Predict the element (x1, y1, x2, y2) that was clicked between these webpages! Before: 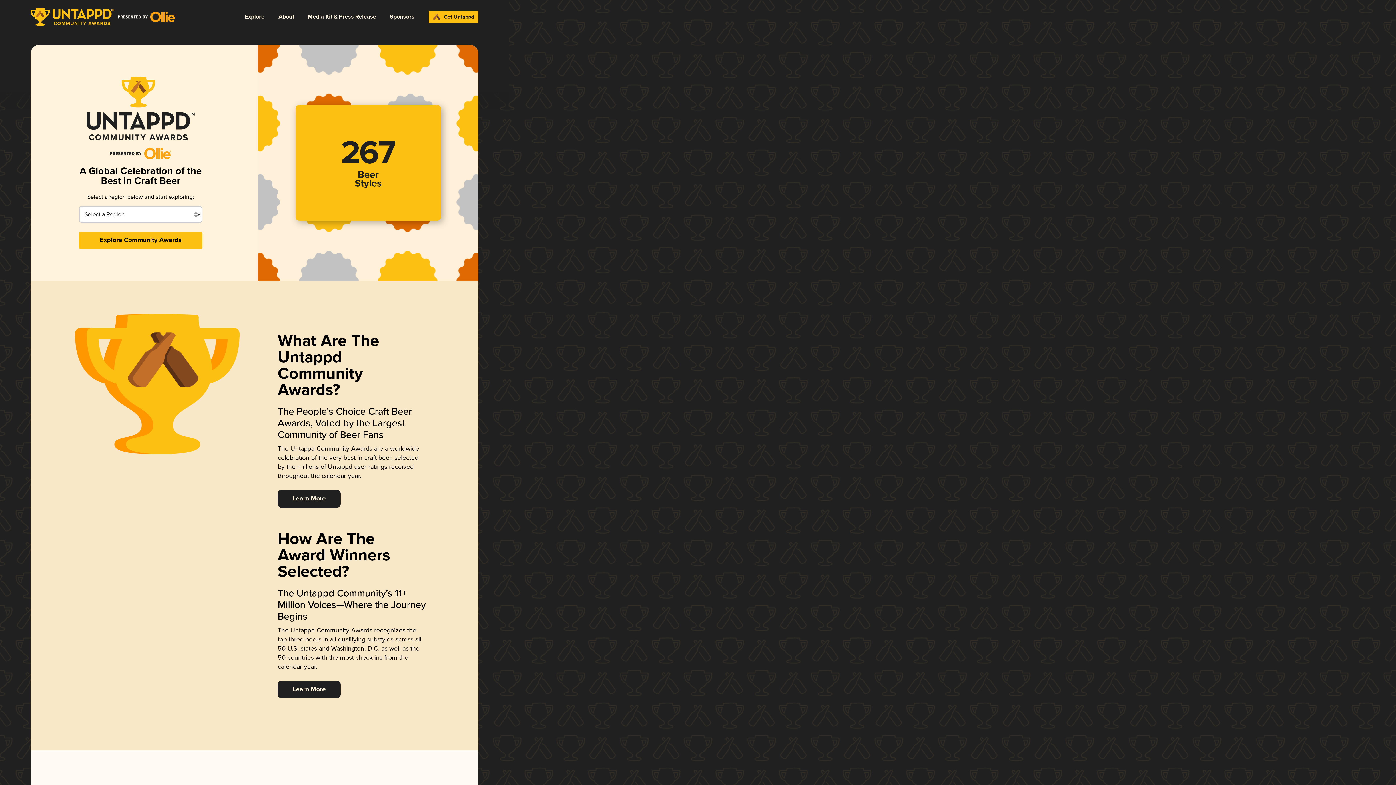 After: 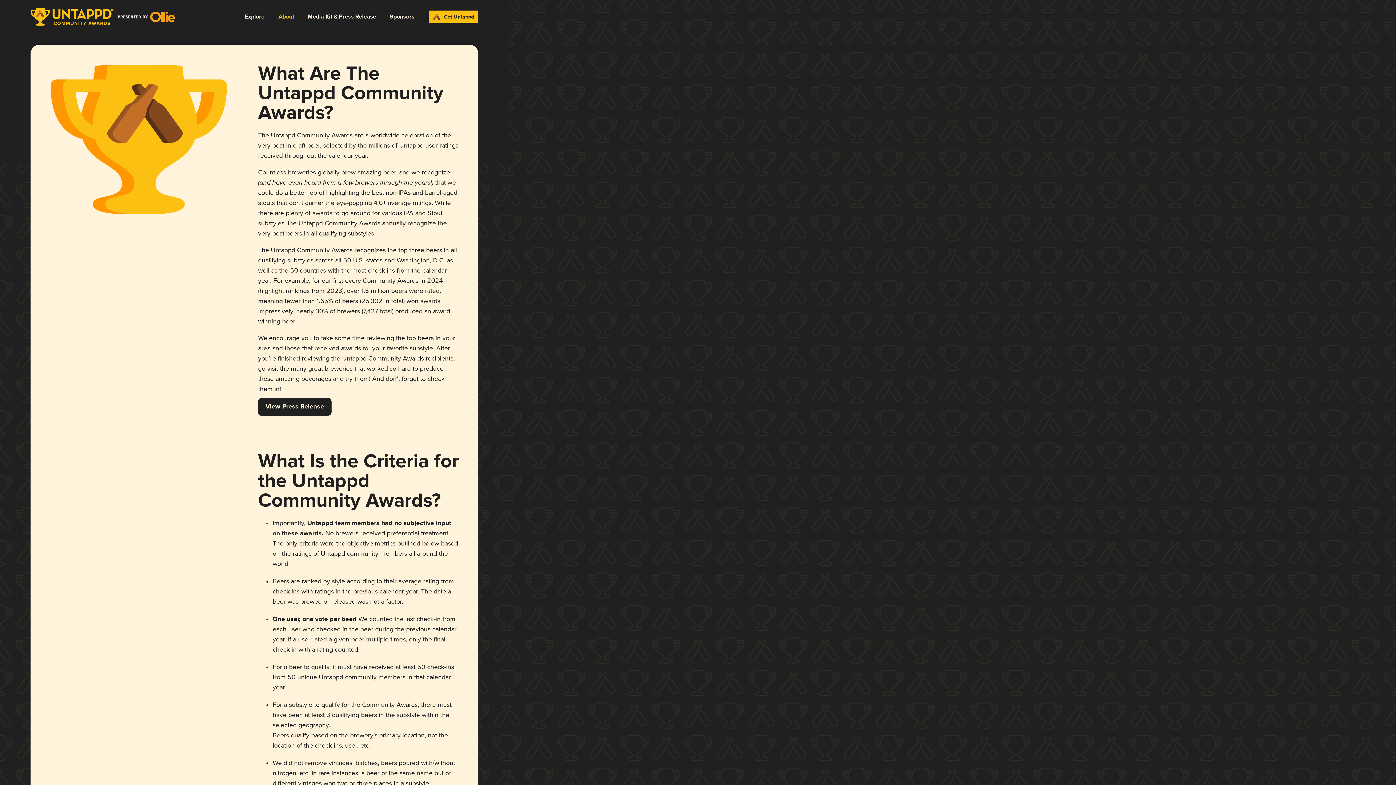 Action: label: Learn More bbox: (277, 680, 340, 698)